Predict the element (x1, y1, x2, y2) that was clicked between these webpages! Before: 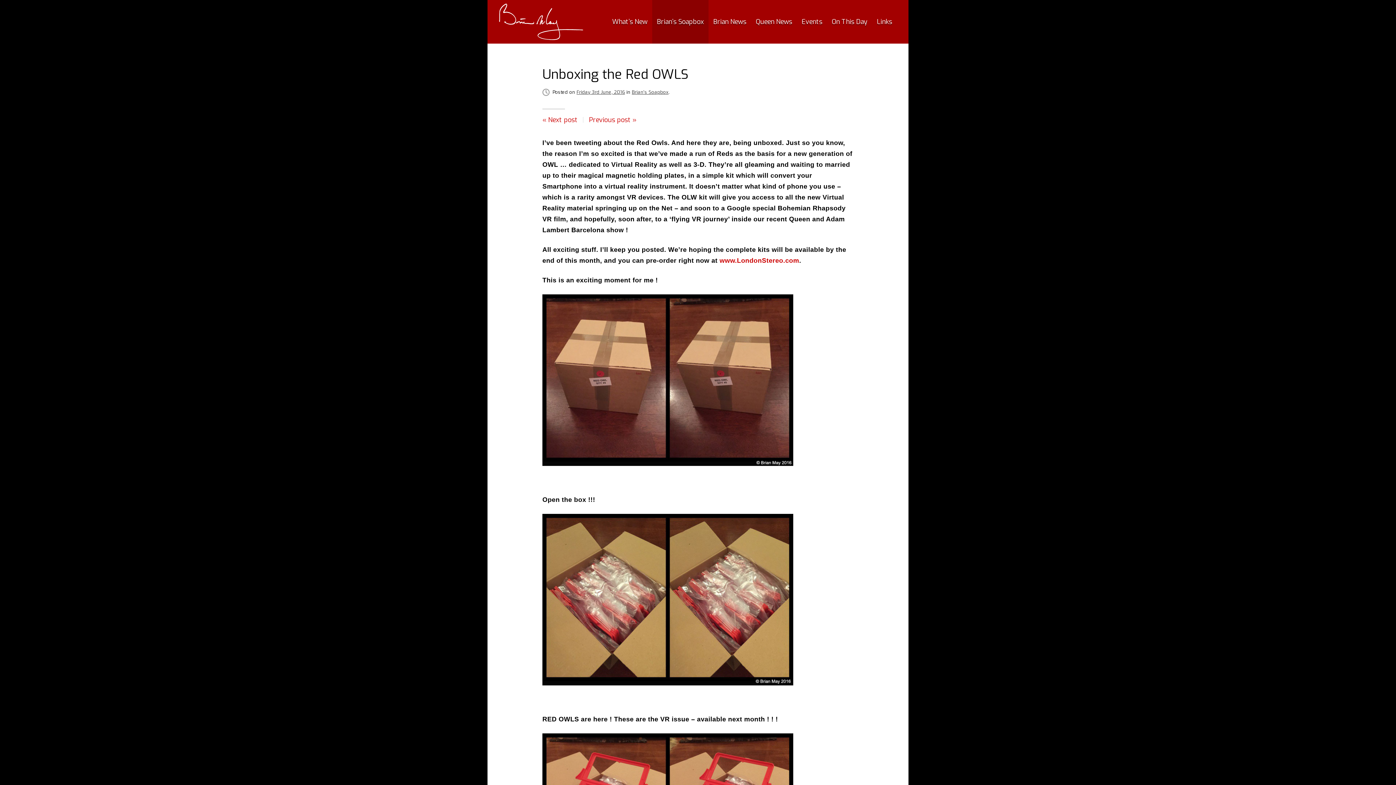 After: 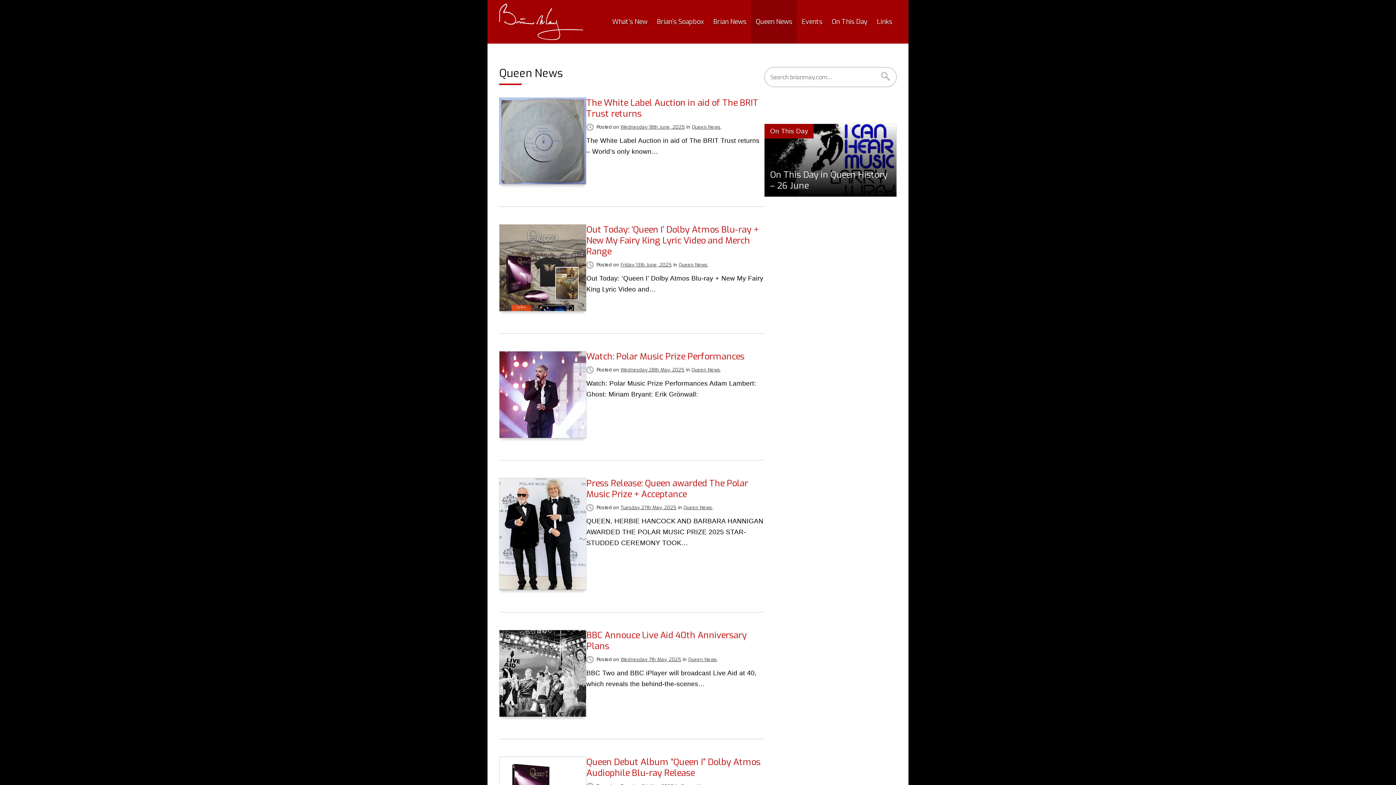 Action: label: Queen News bbox: (751, 0, 797, 43)